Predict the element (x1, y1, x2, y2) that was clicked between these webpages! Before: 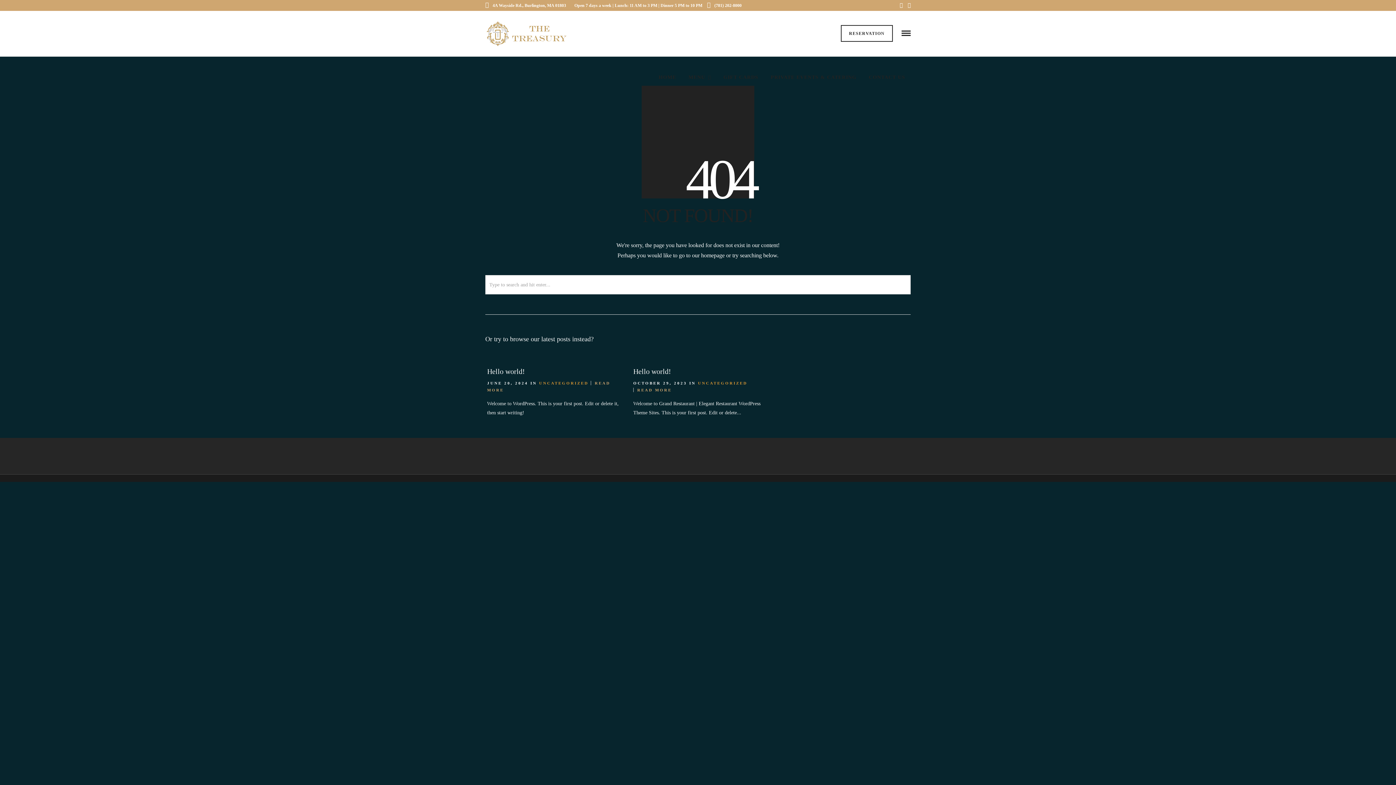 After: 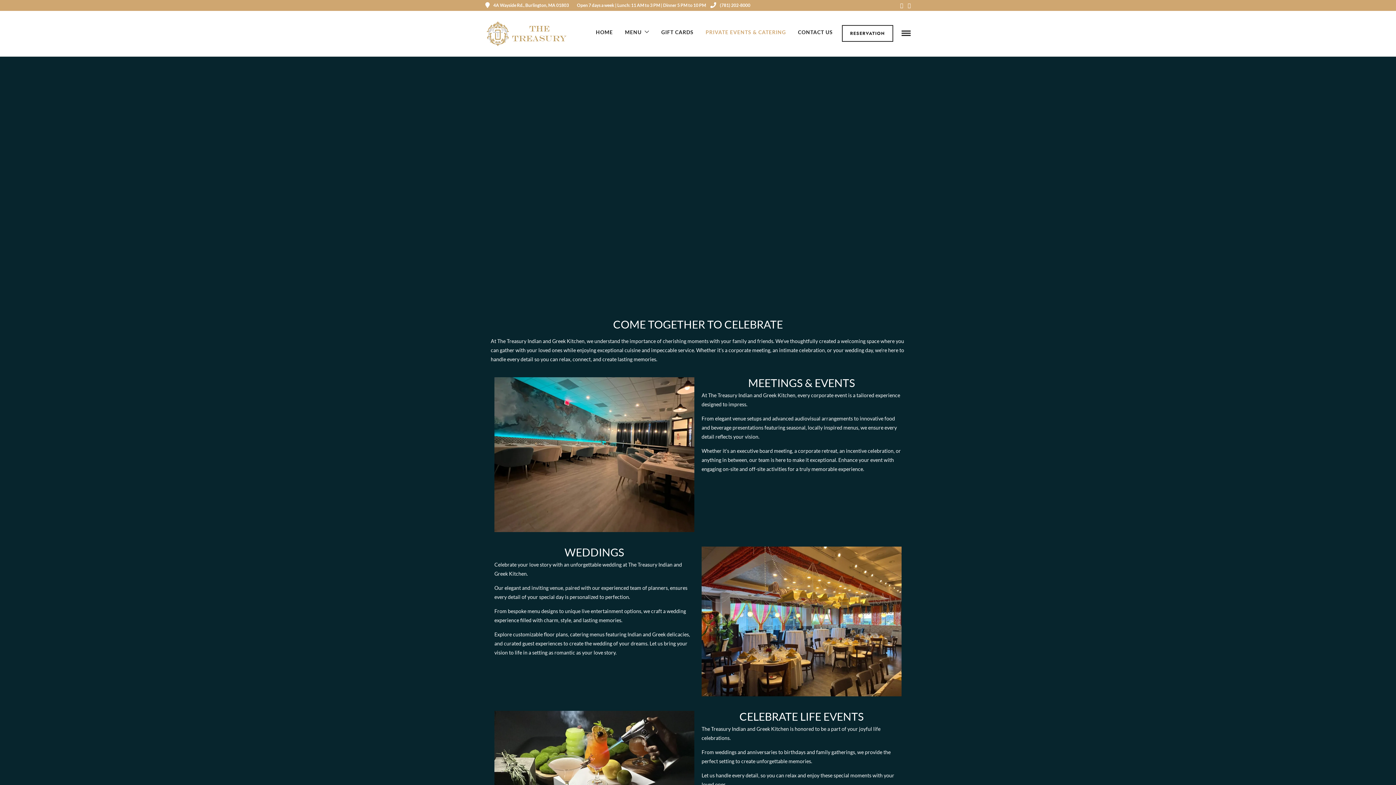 Action: label: PRIVATE EVENTS & CATERING bbox: (765, 59, 862, 95)